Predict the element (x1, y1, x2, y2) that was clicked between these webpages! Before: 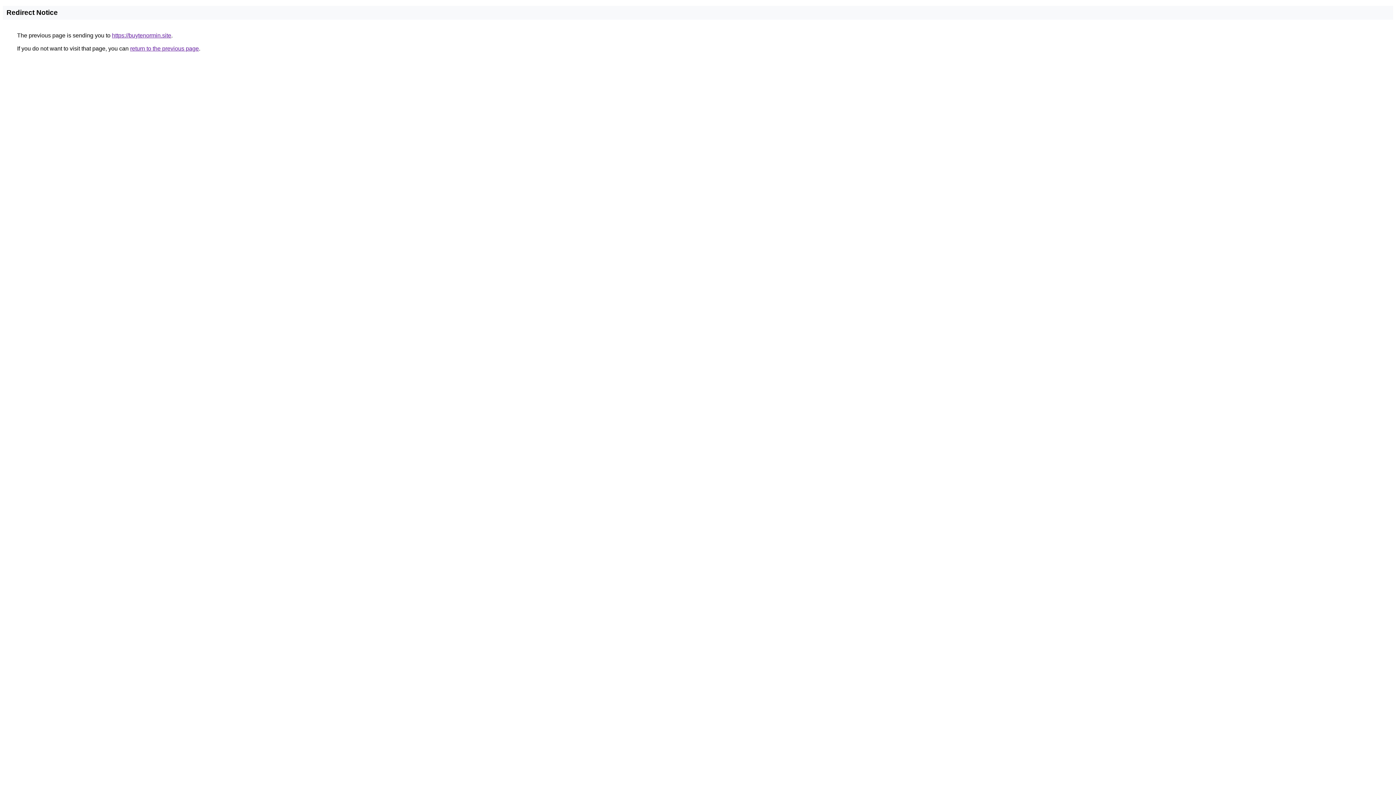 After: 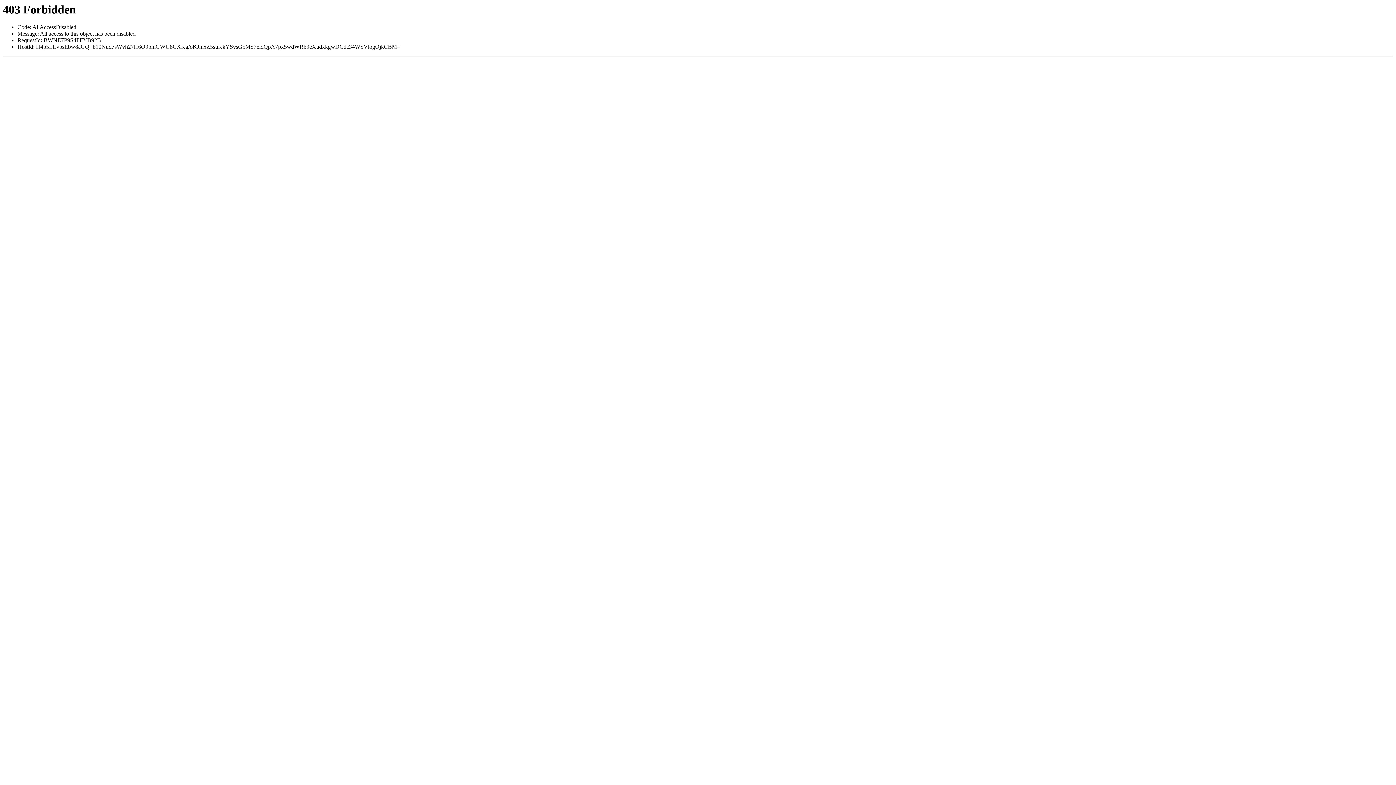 Action: bbox: (112, 32, 171, 38) label: https://buytenormin.site